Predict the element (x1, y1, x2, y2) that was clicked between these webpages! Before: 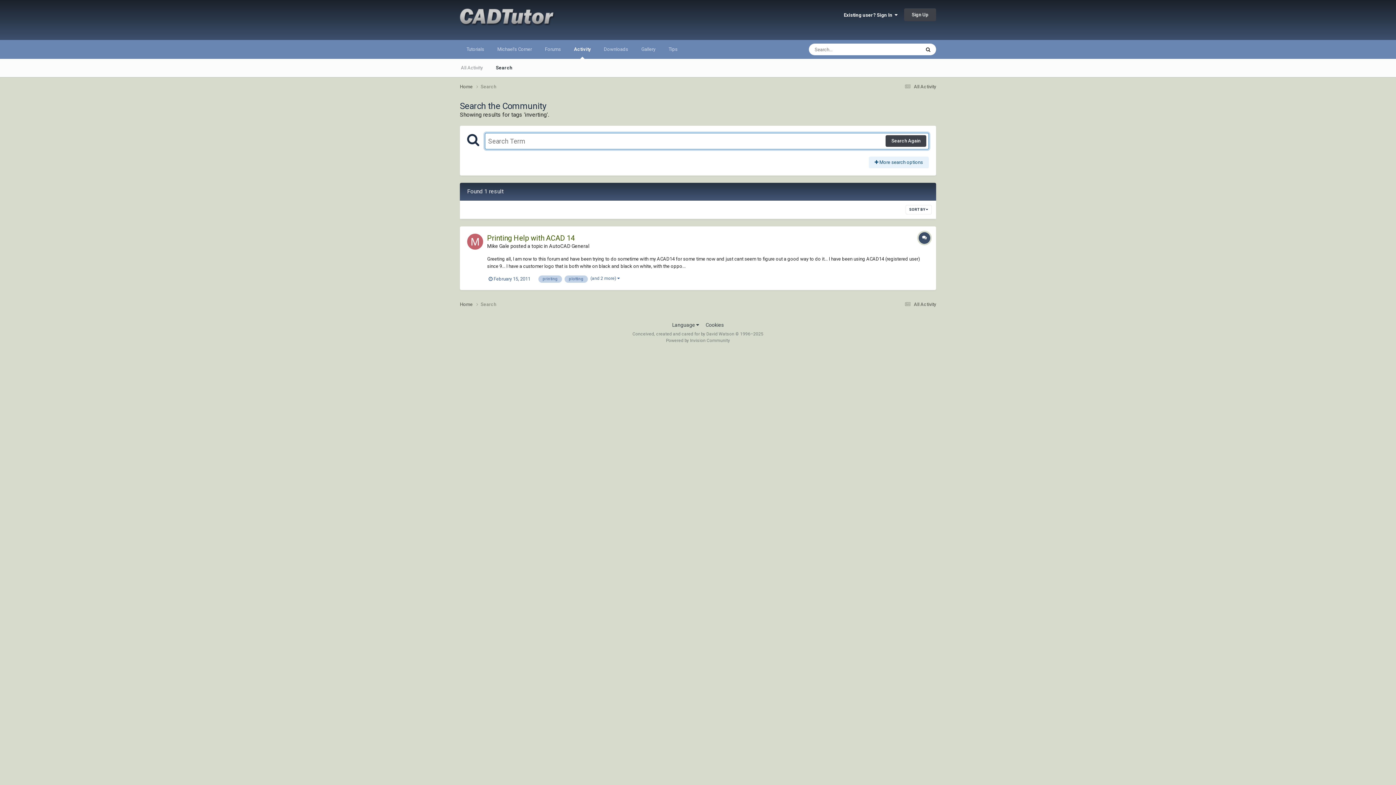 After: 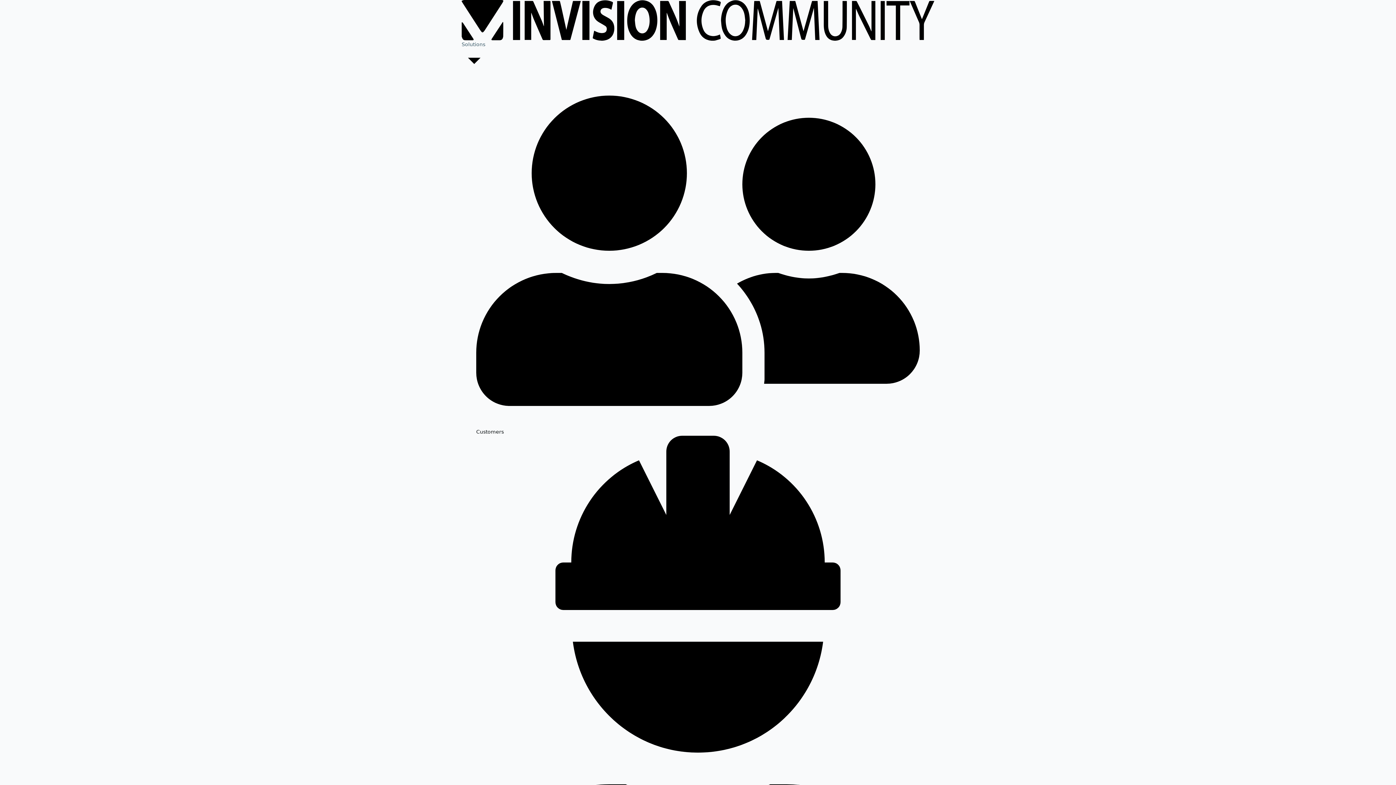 Action: label: Powered by Invision Community bbox: (666, 338, 730, 343)